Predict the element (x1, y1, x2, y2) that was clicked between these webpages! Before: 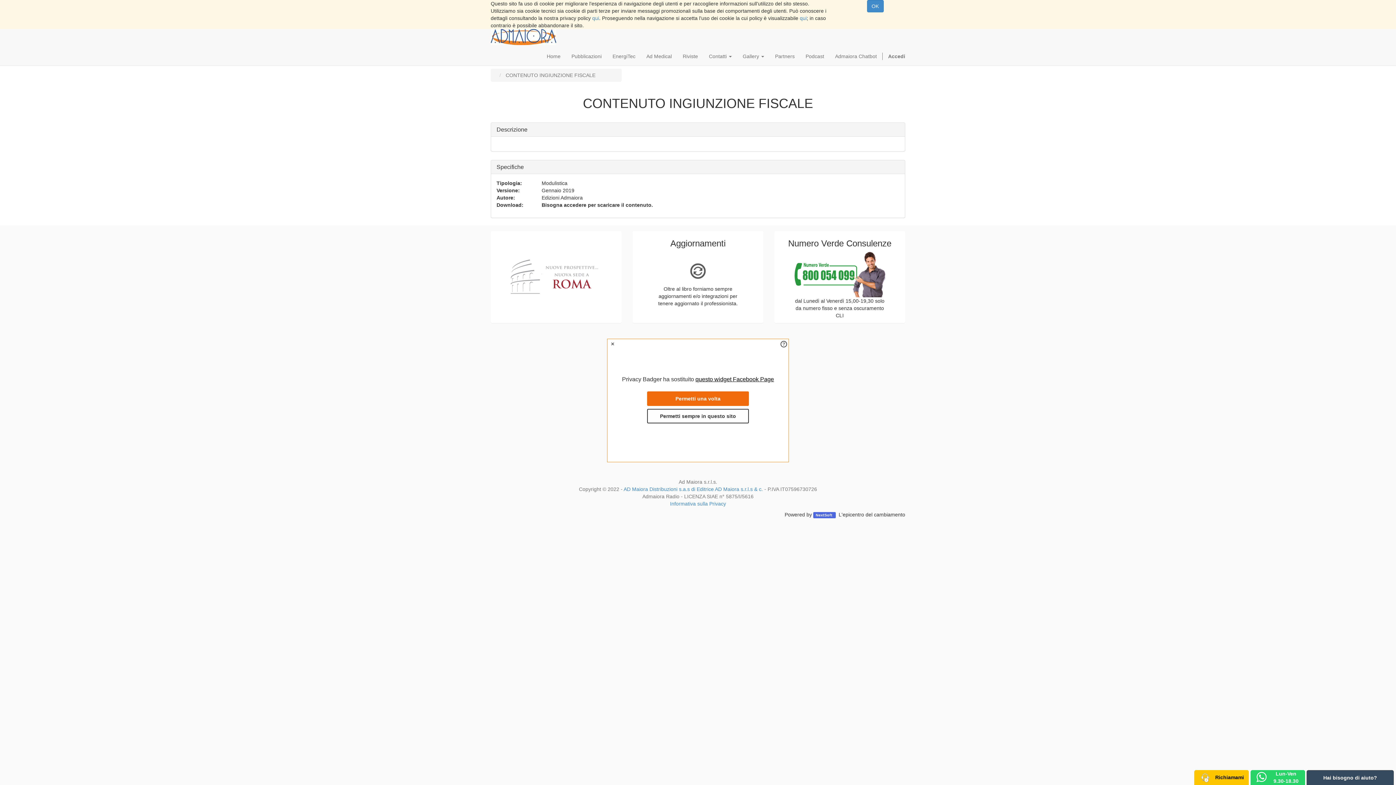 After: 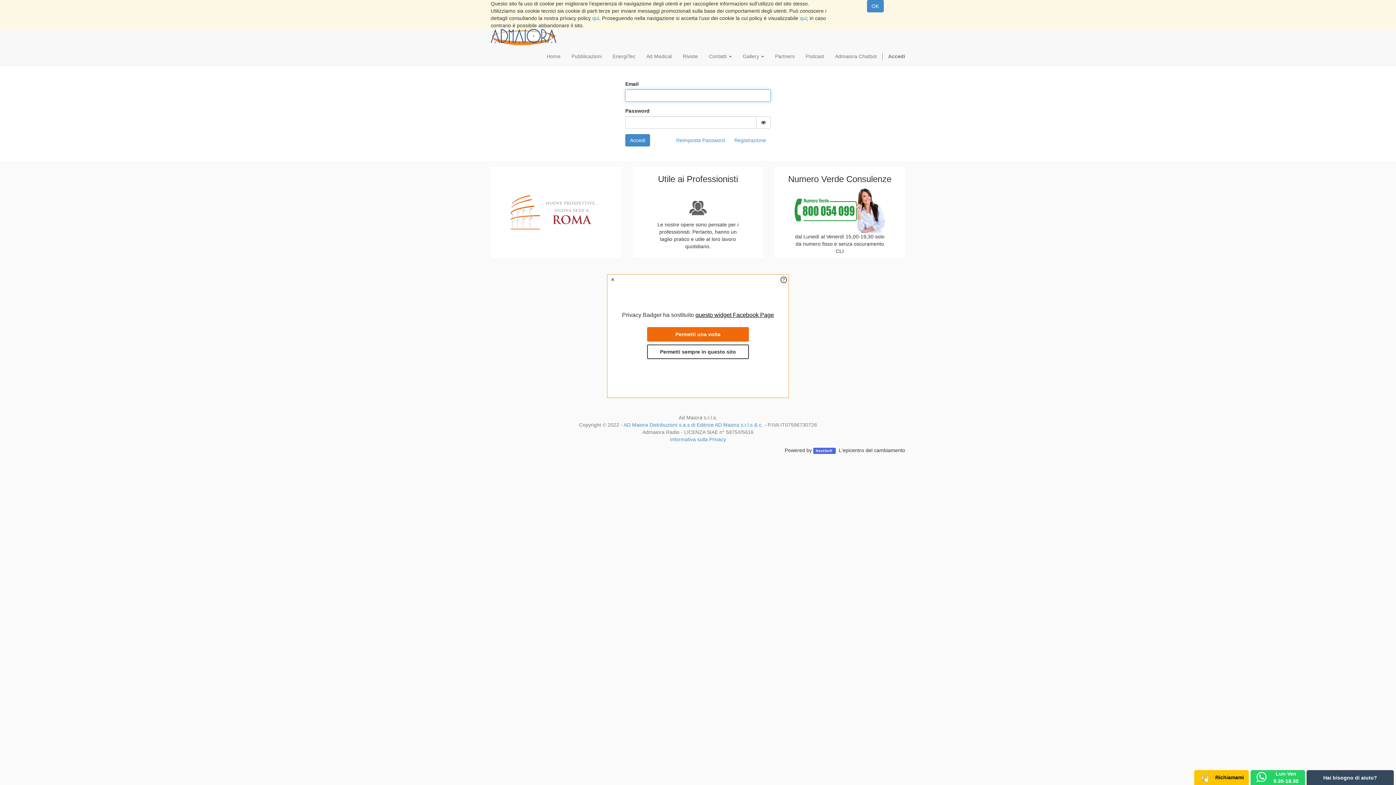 Action: bbox: (882, 47, 910, 65) label: Accedi